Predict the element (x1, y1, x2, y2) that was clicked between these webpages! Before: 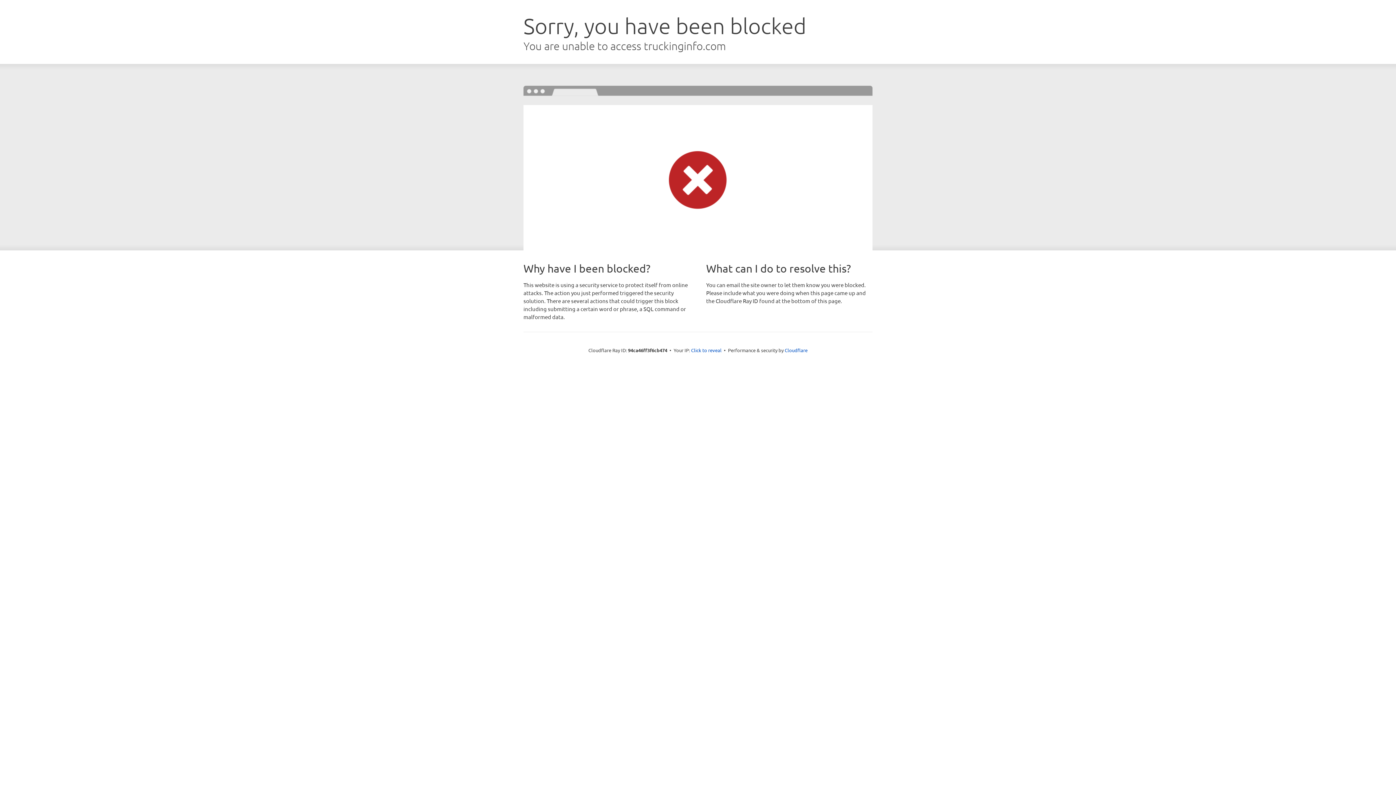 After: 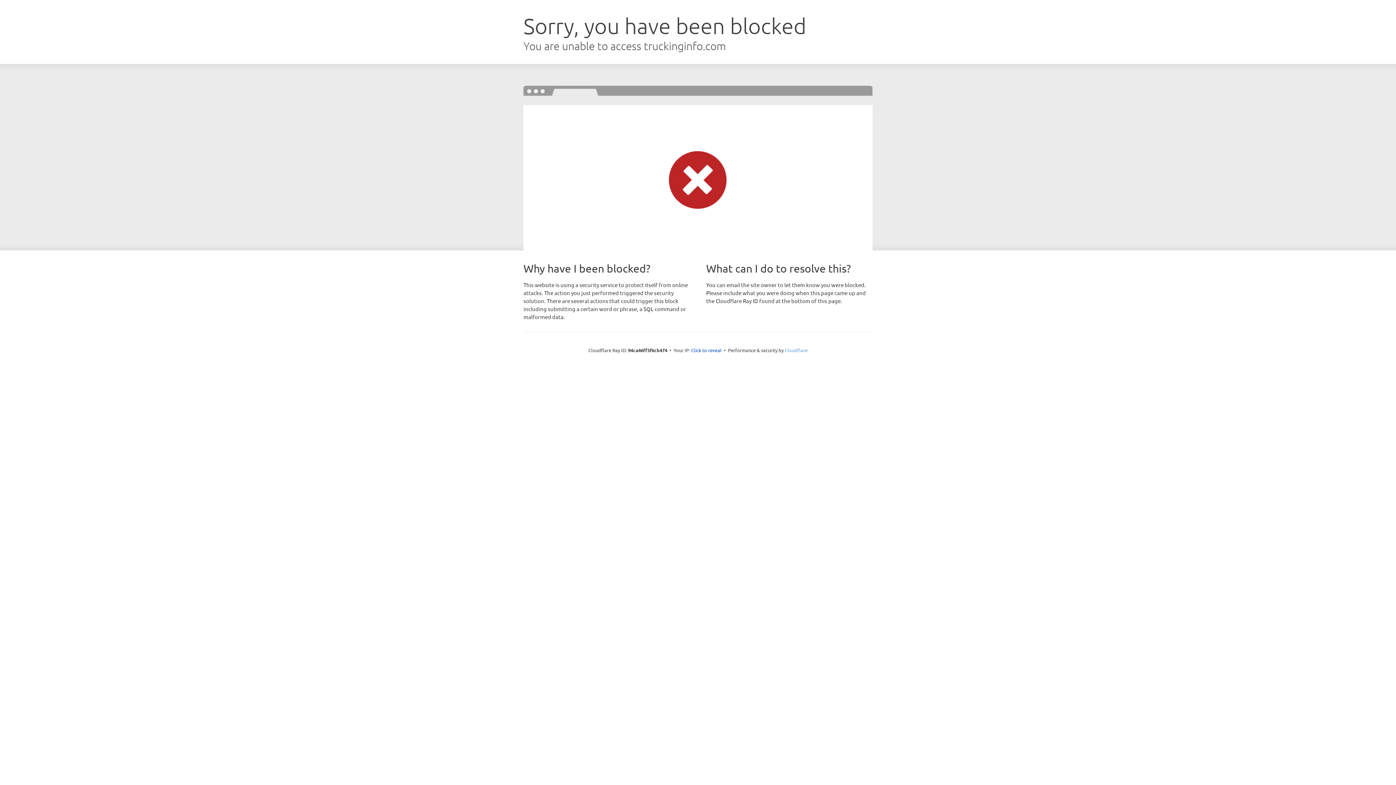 Action: bbox: (784, 347, 807, 353) label: Cloudflare